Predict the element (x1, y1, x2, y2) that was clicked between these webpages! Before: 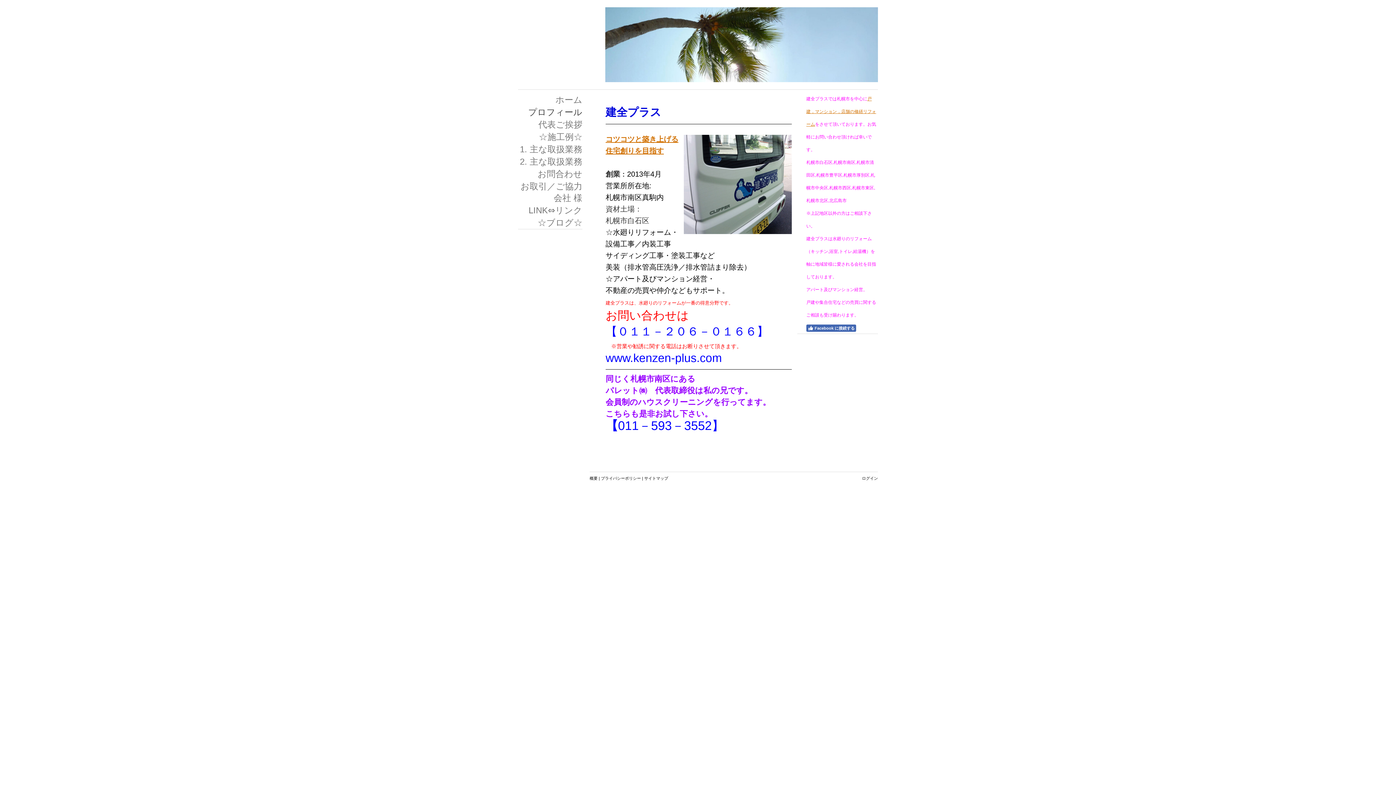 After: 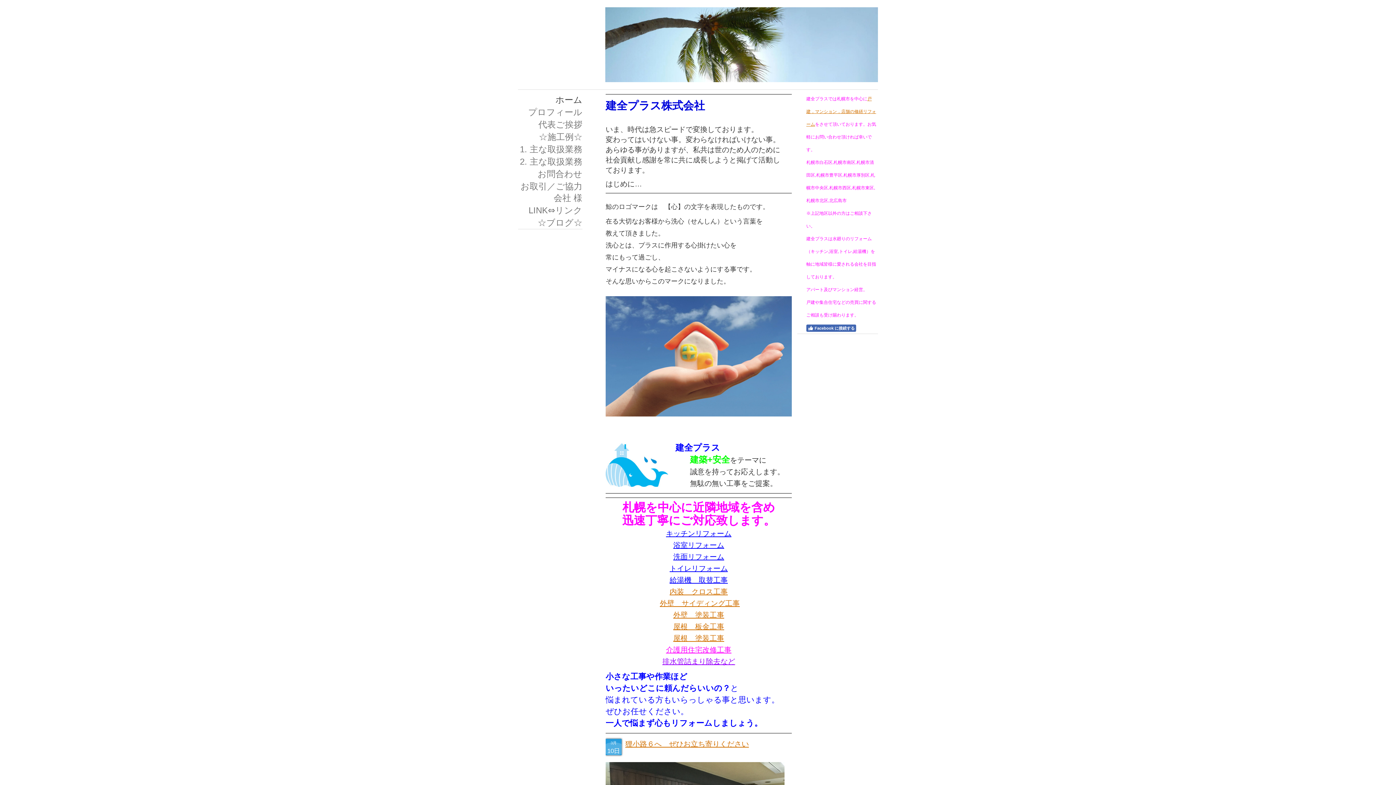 Action: label: 住宅創りを目指す bbox: (605, 146, 664, 154)